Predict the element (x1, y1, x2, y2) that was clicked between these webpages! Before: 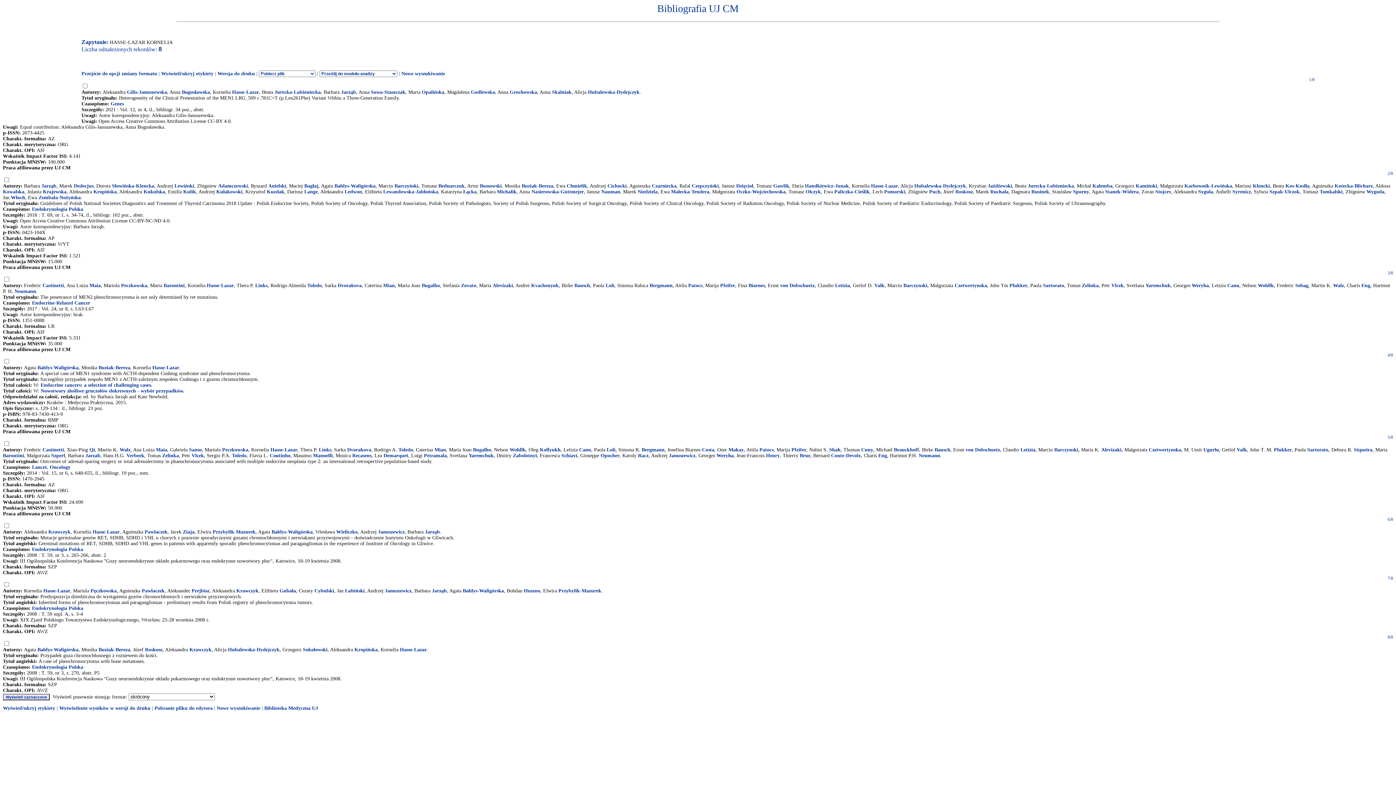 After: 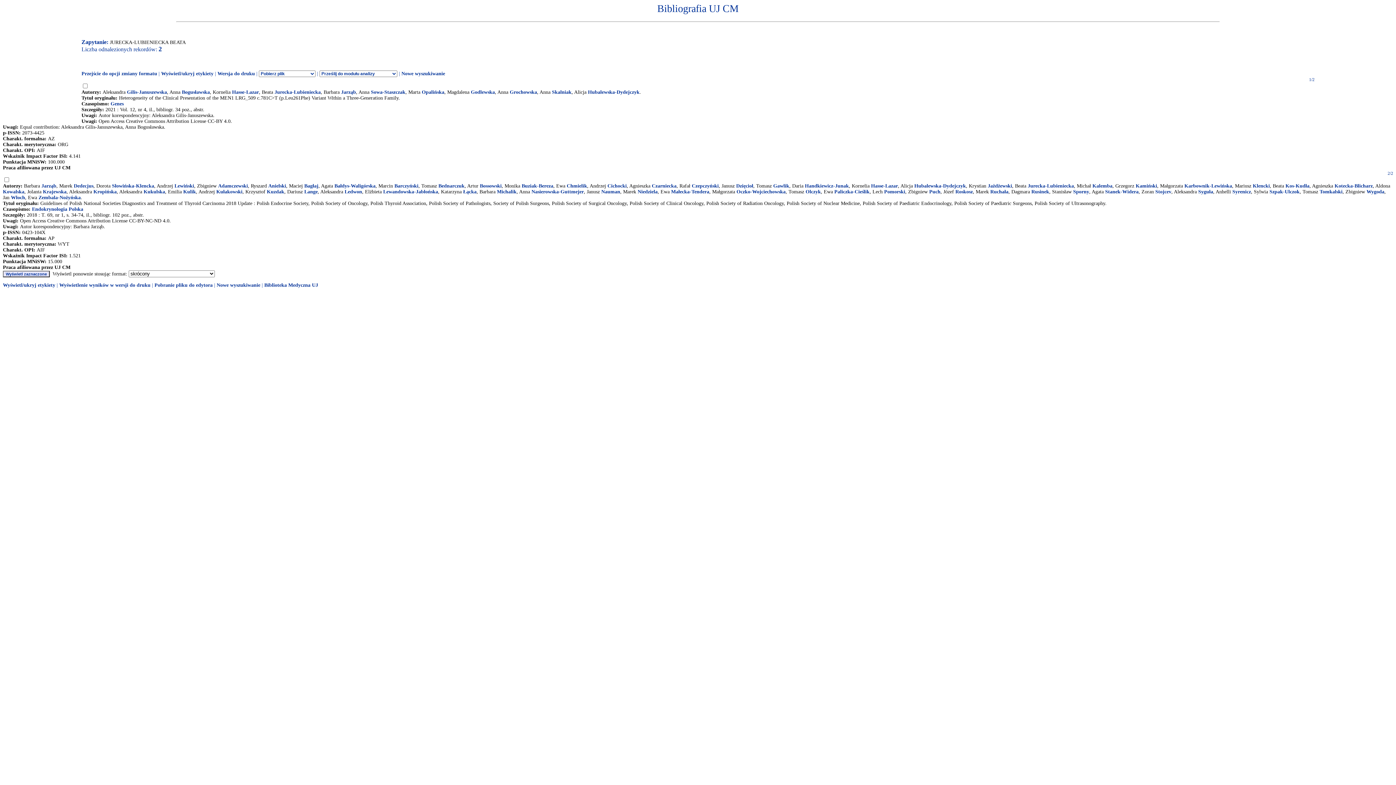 Action: bbox: (1028, 183, 1074, 188) label: Jurecka-Lubieniecka